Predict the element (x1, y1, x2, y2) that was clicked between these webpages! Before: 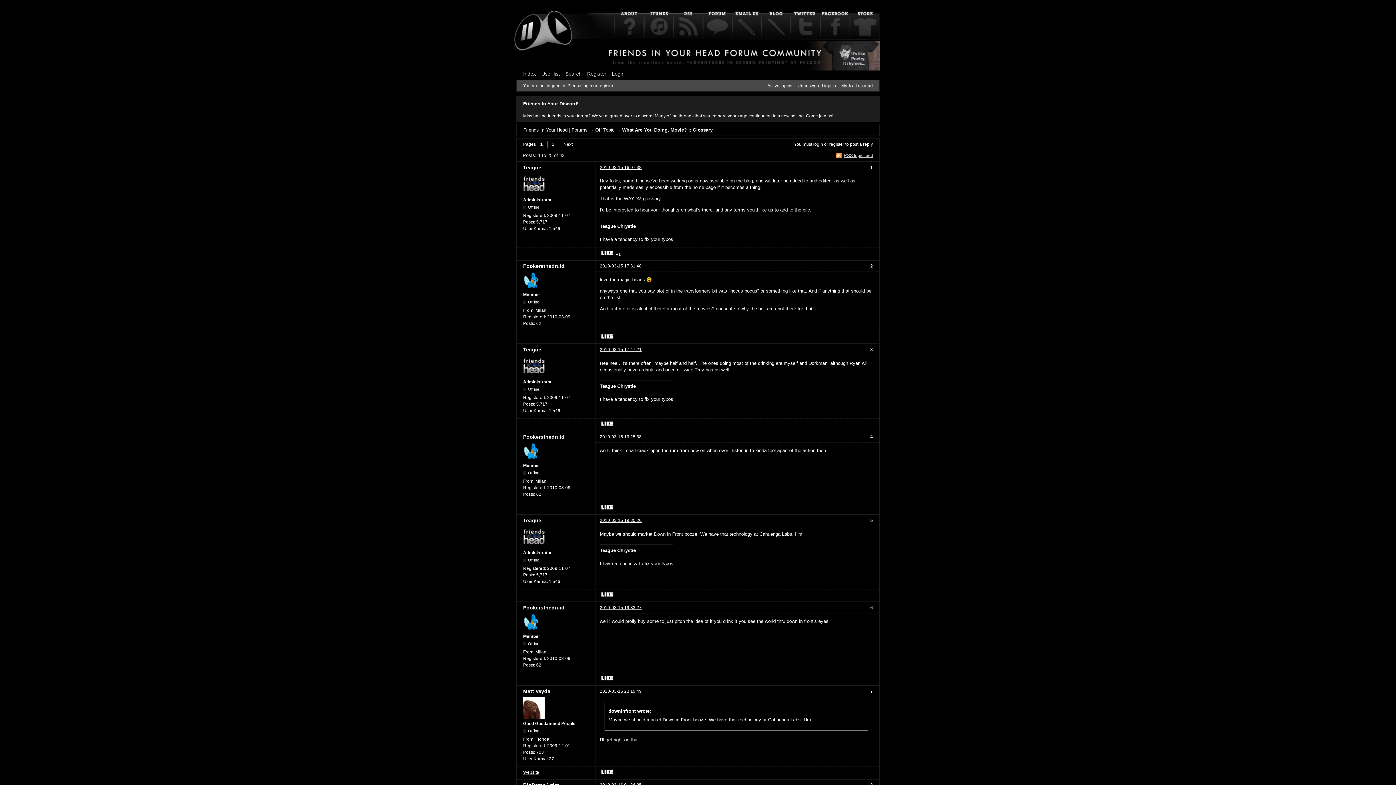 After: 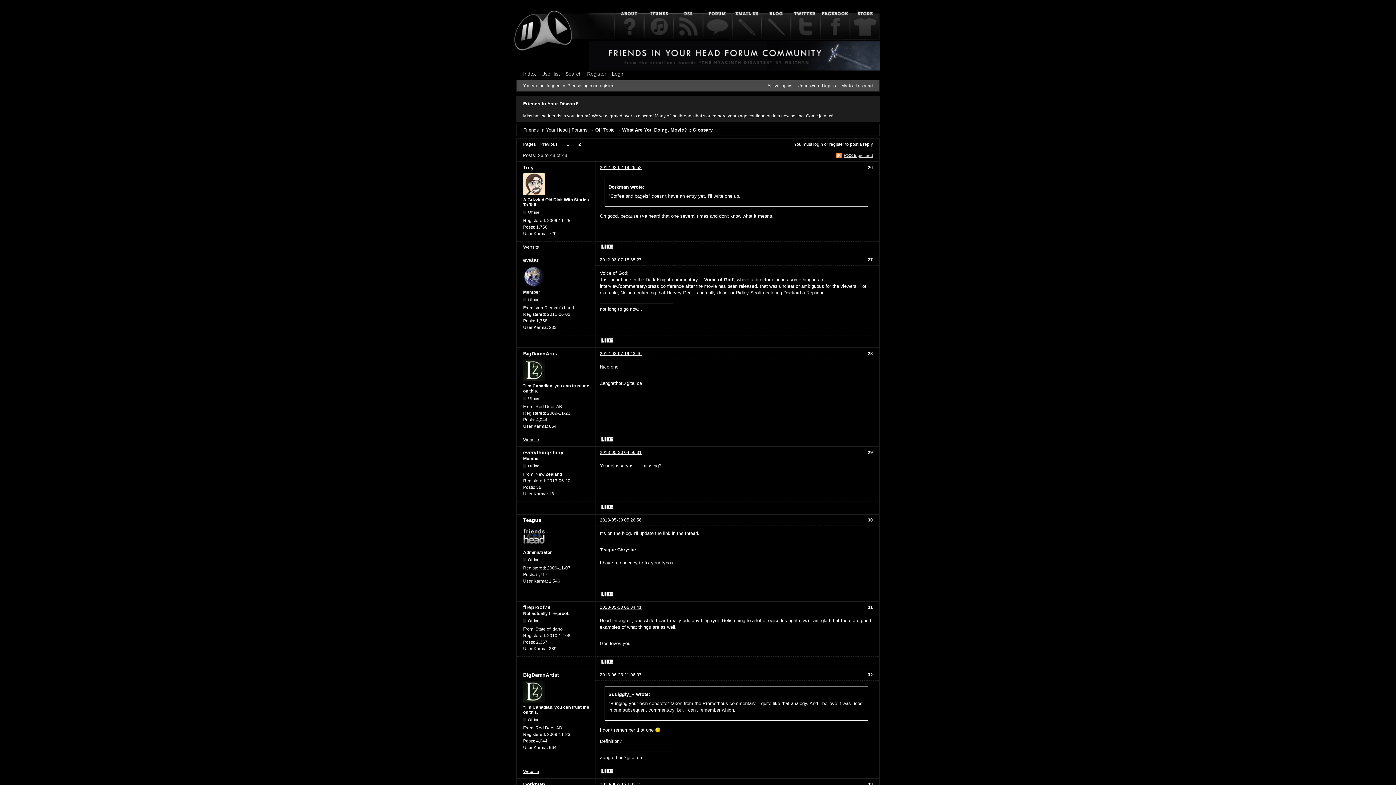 Action: label: 2 bbox: (547, 140, 558, 147)